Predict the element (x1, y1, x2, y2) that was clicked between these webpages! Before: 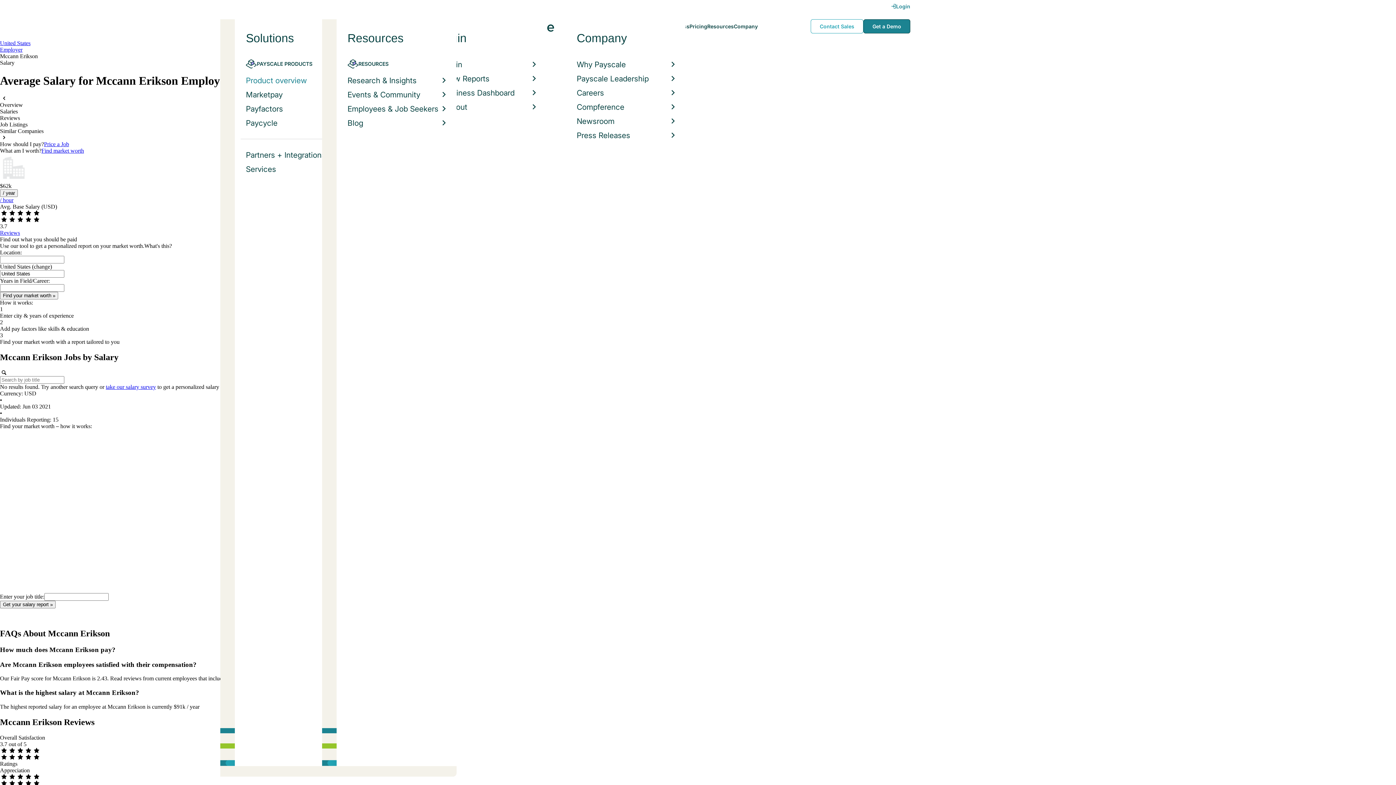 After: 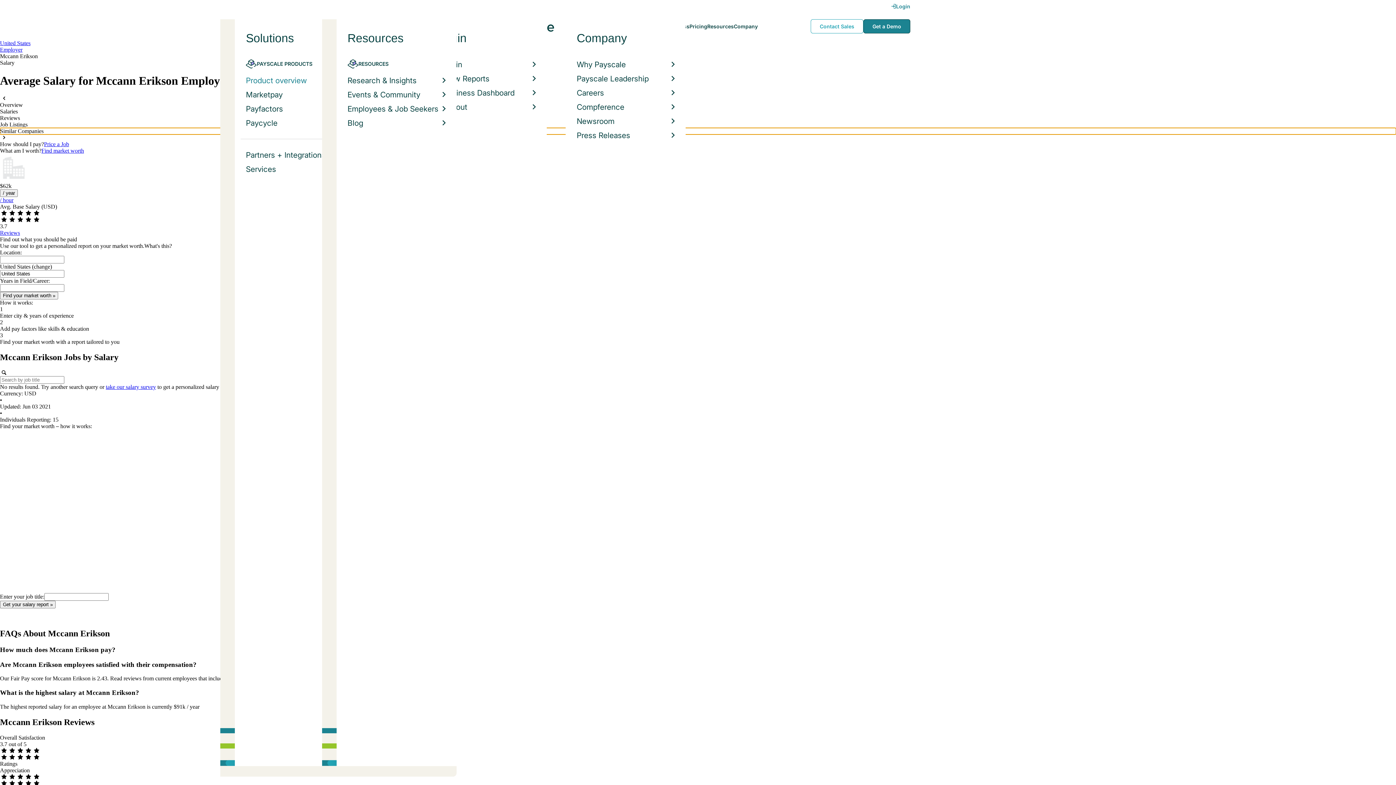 Action: label: Similar Companies bbox: (0, 128, 1396, 134)